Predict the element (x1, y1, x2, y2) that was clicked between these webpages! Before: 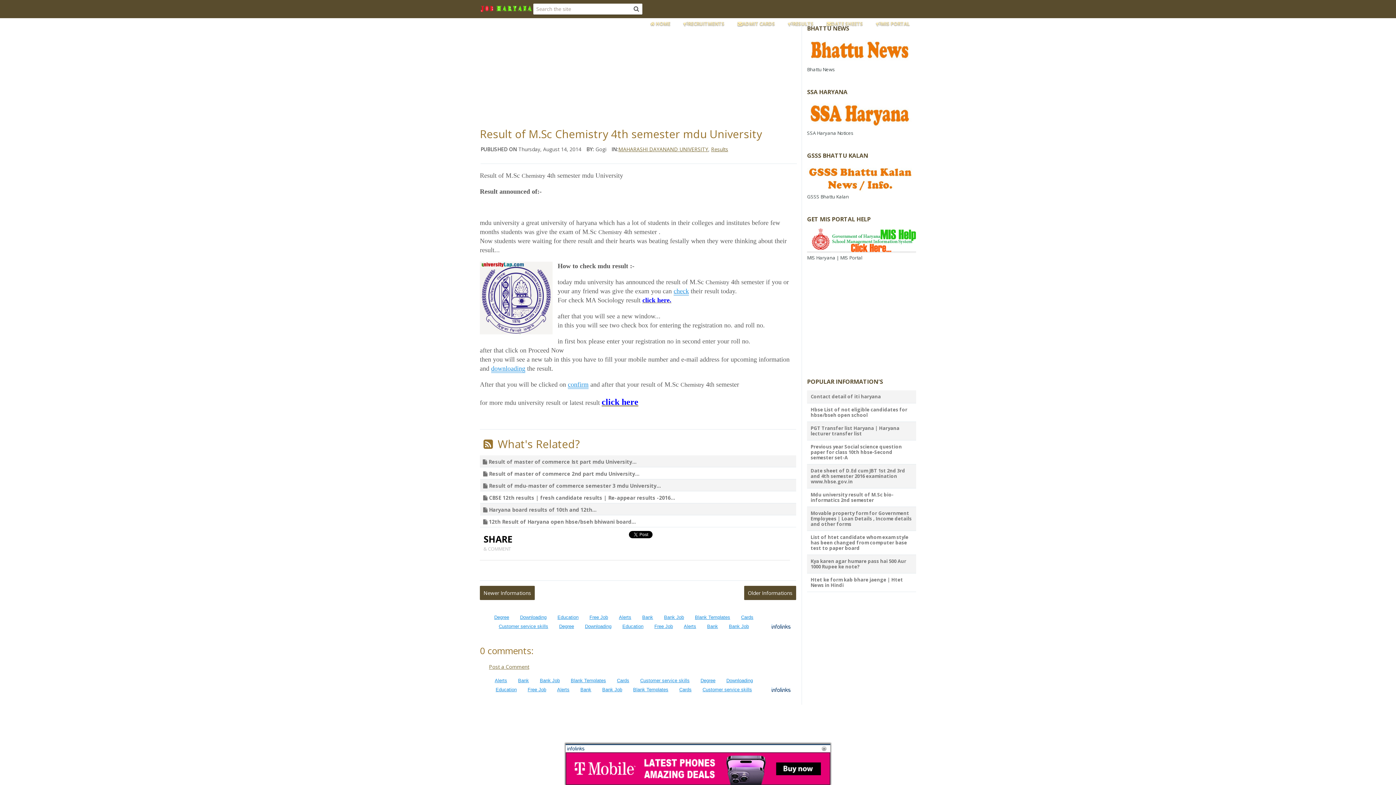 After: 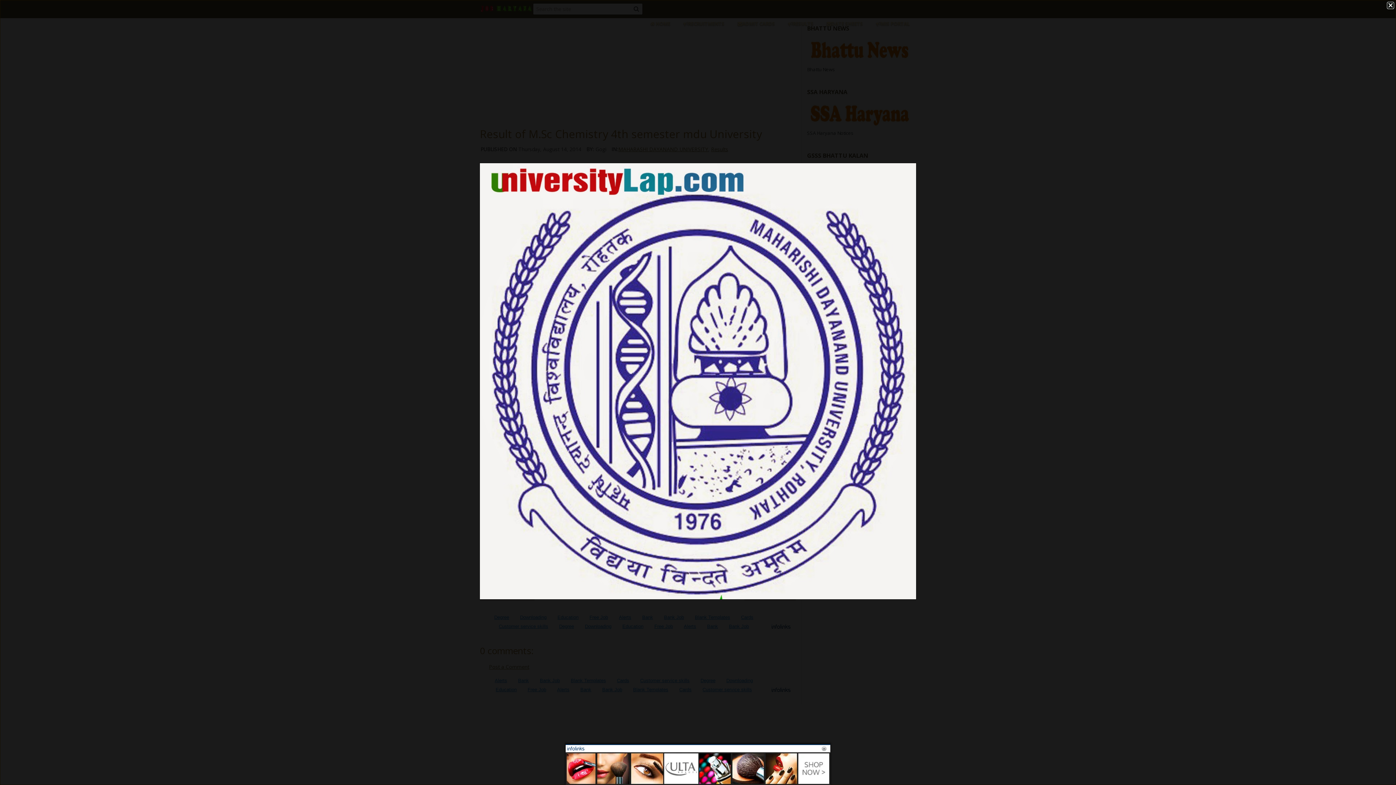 Action: bbox: (480, 261, 552, 336)